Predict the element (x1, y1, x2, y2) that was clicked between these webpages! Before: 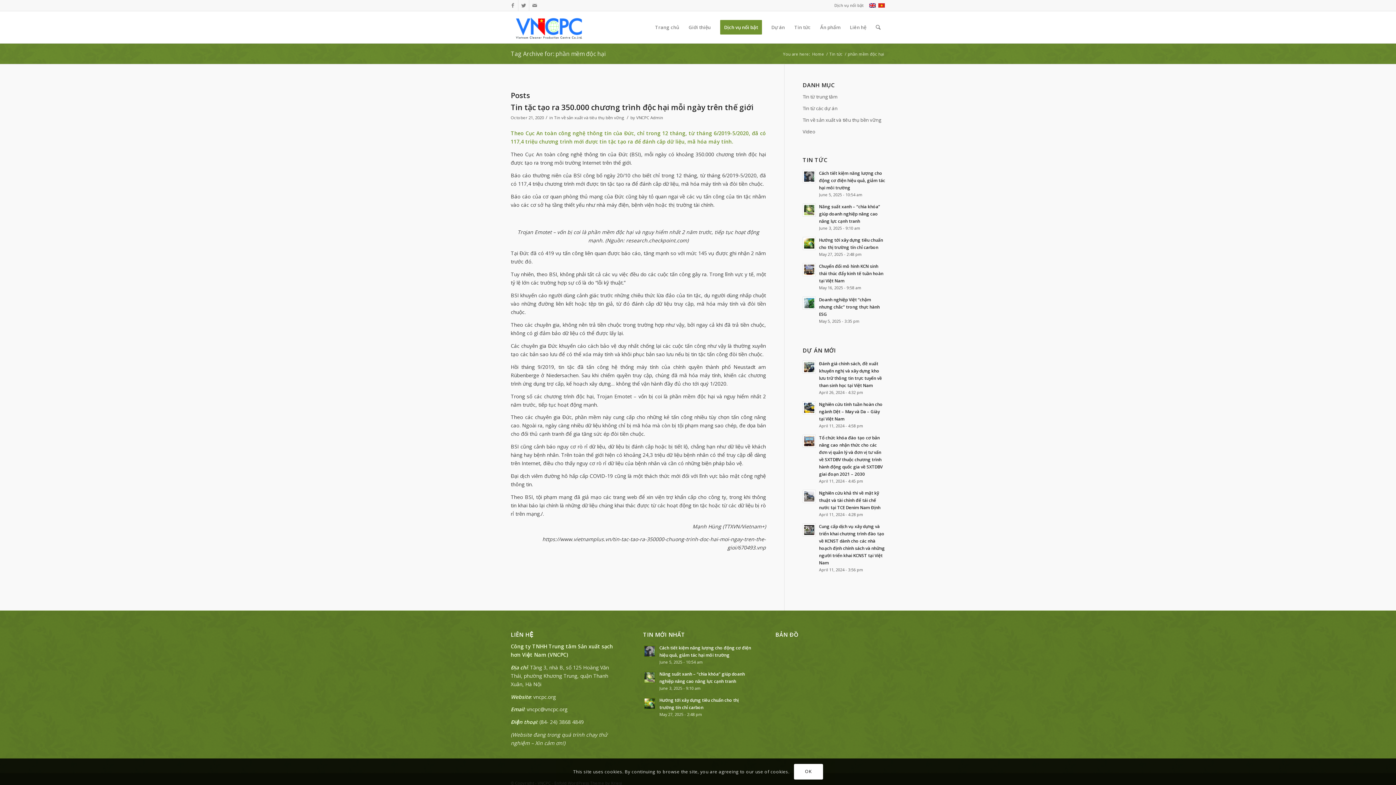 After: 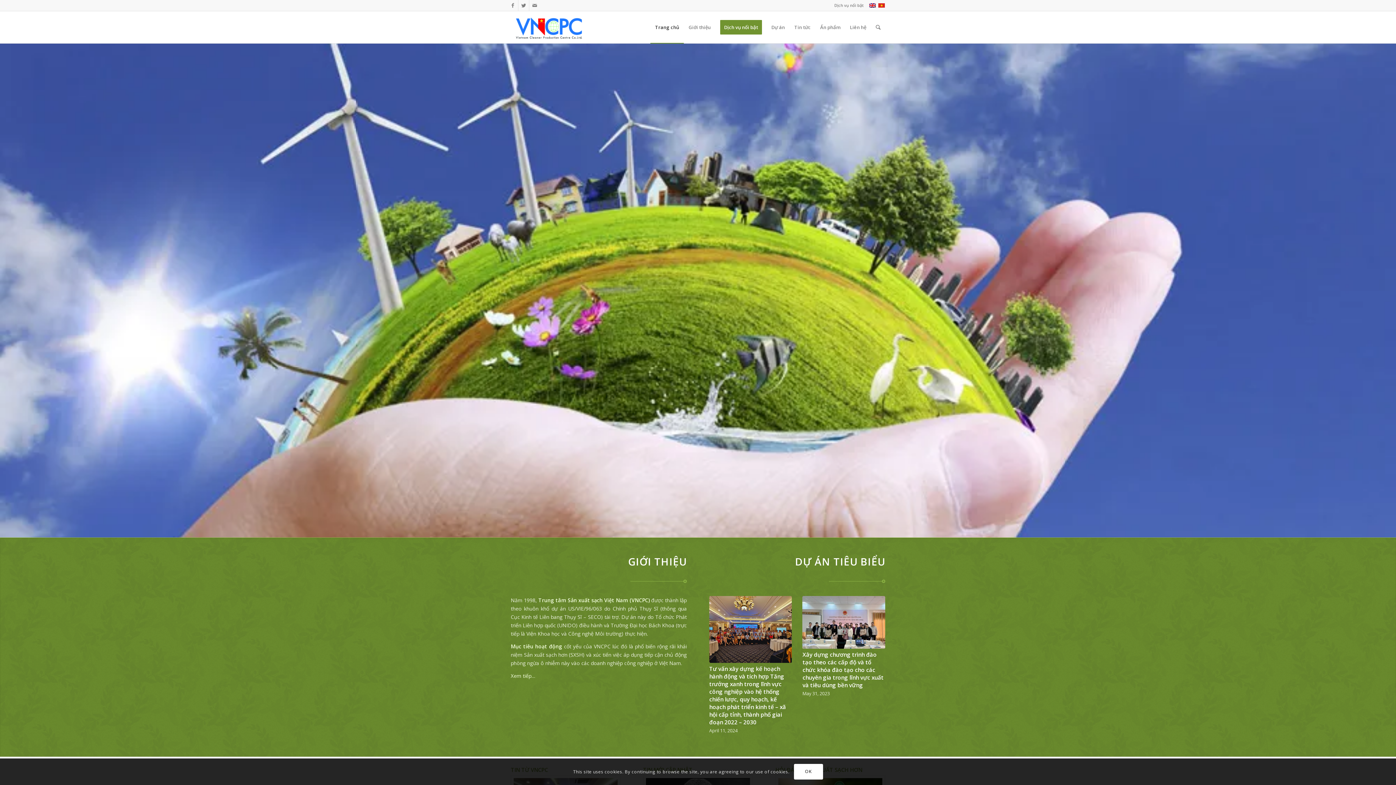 Action: bbox: (510, 11, 587, 43)